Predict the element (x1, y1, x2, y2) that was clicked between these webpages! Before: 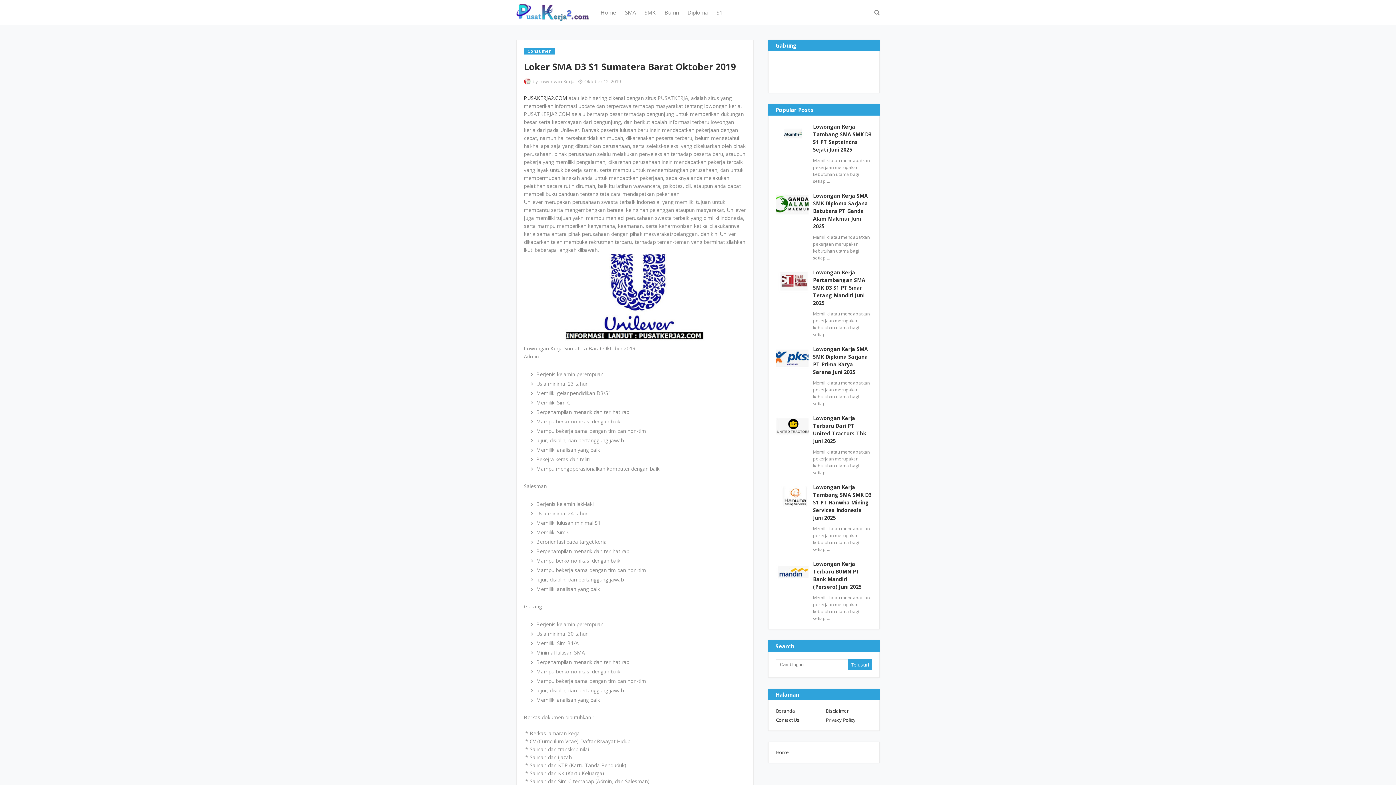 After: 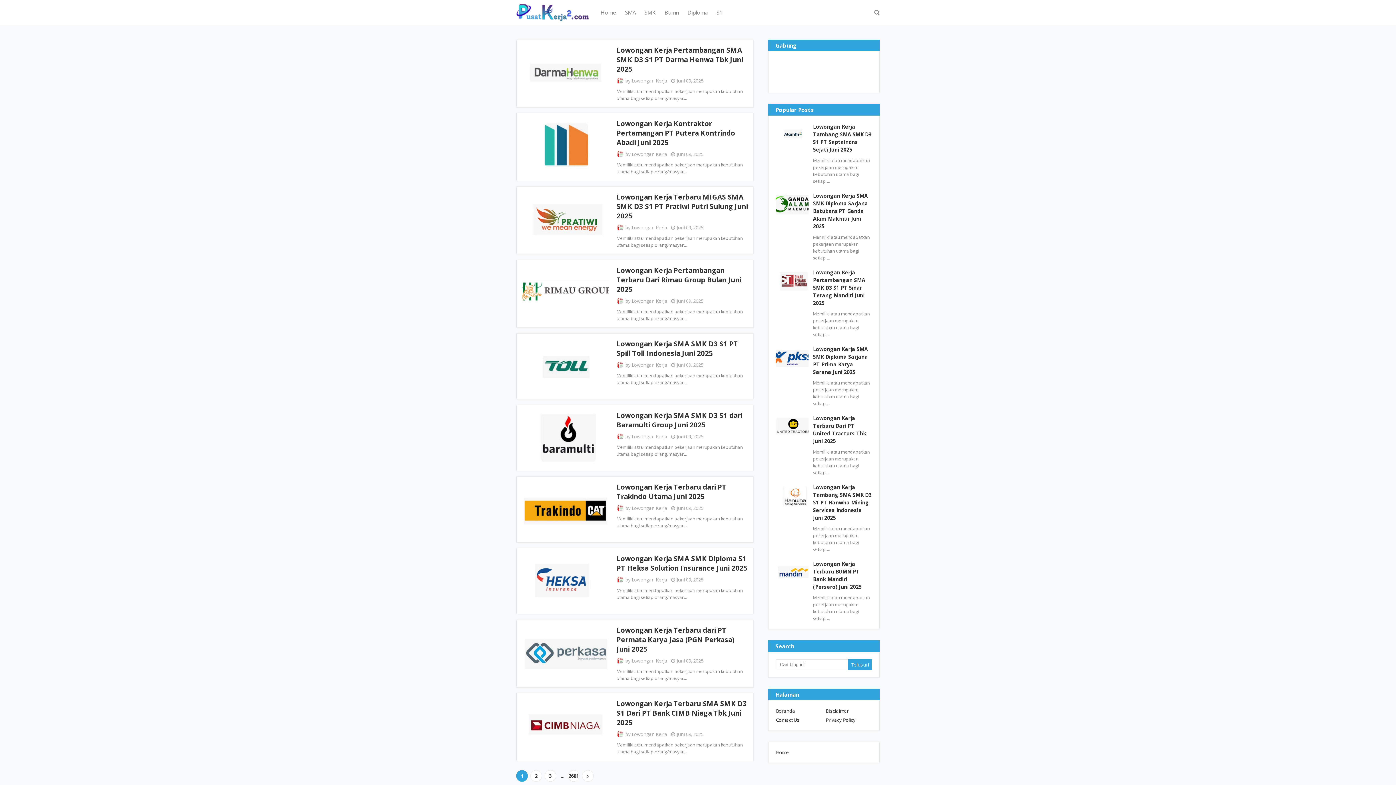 Action: label: Home bbox: (596, 0, 620, 24)